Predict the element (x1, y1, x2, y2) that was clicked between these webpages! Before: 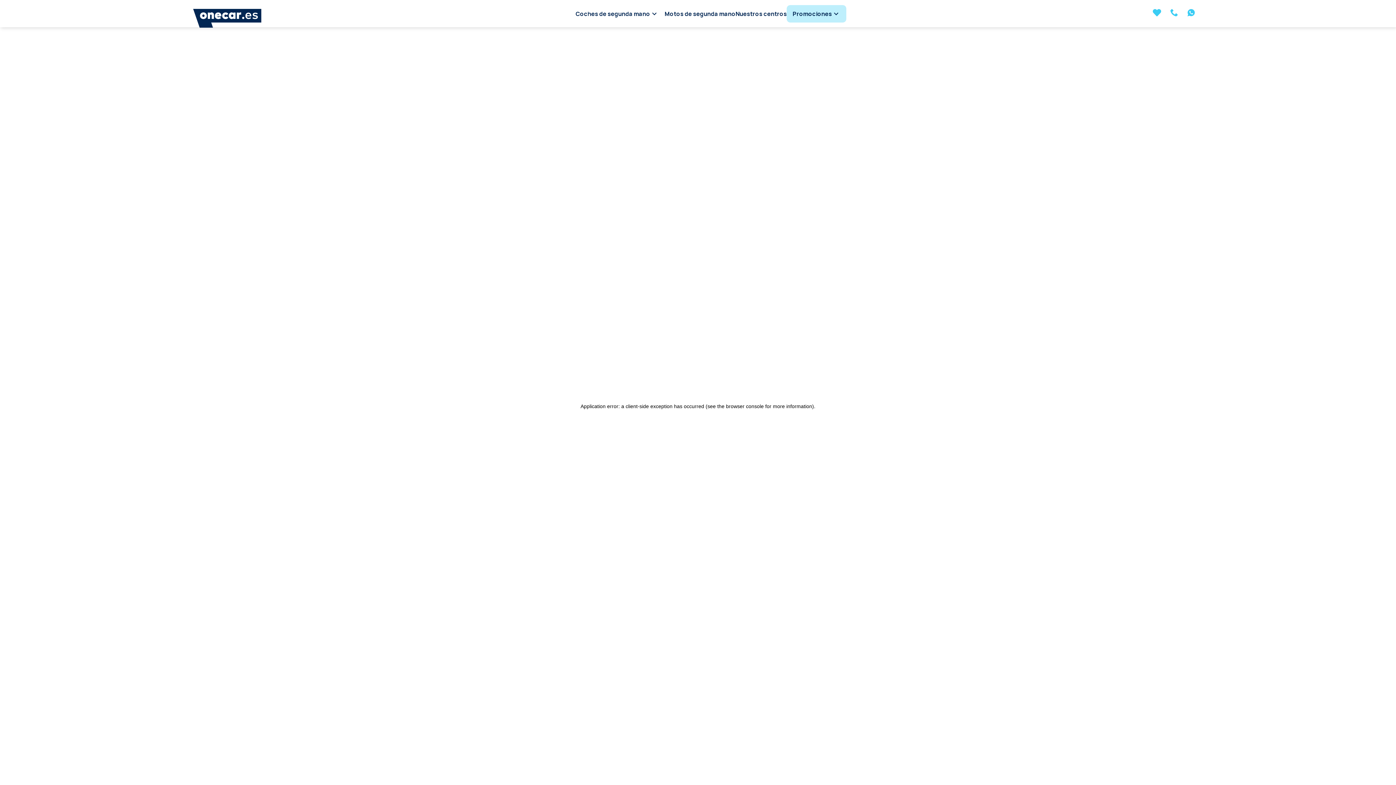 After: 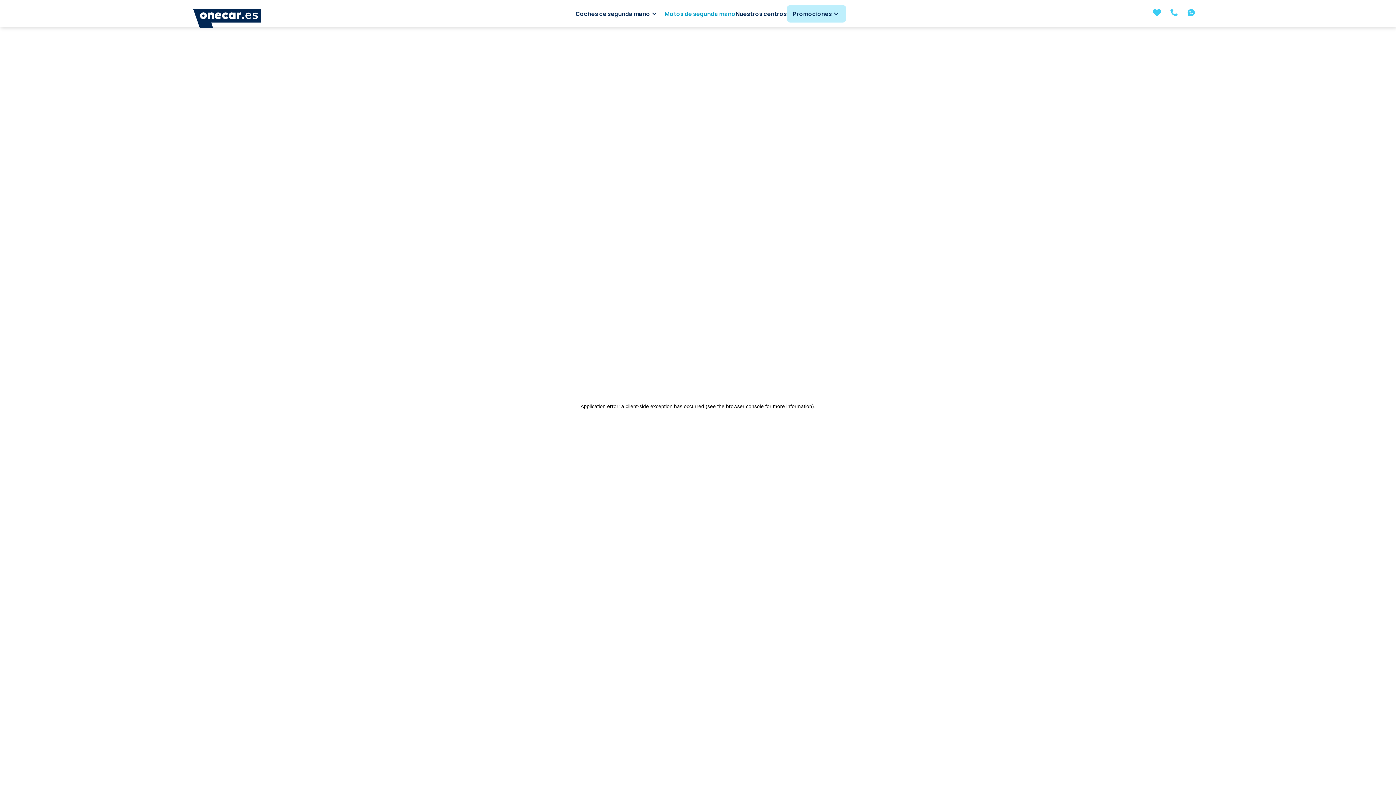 Action: label: Motos de segunda mano bbox: (664, 4, 735, 22)